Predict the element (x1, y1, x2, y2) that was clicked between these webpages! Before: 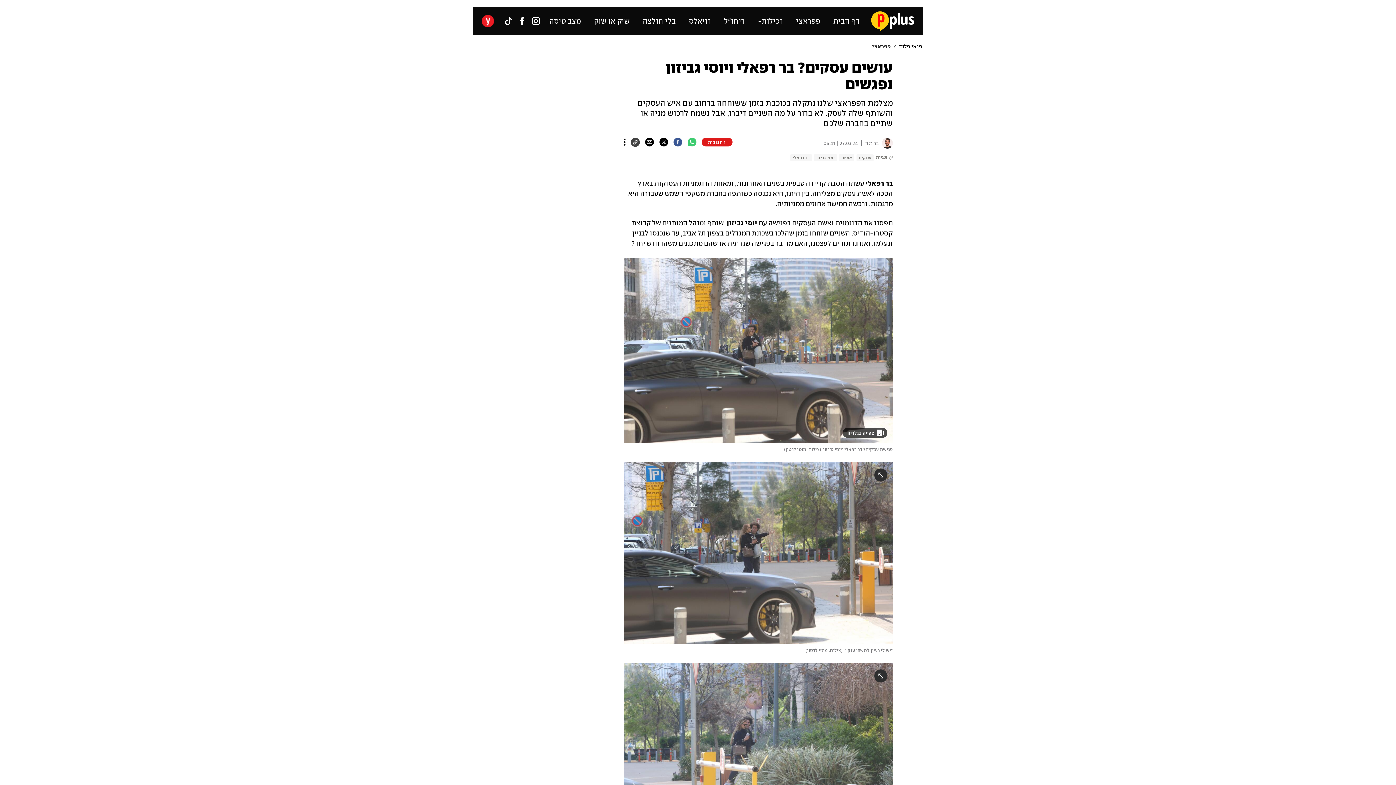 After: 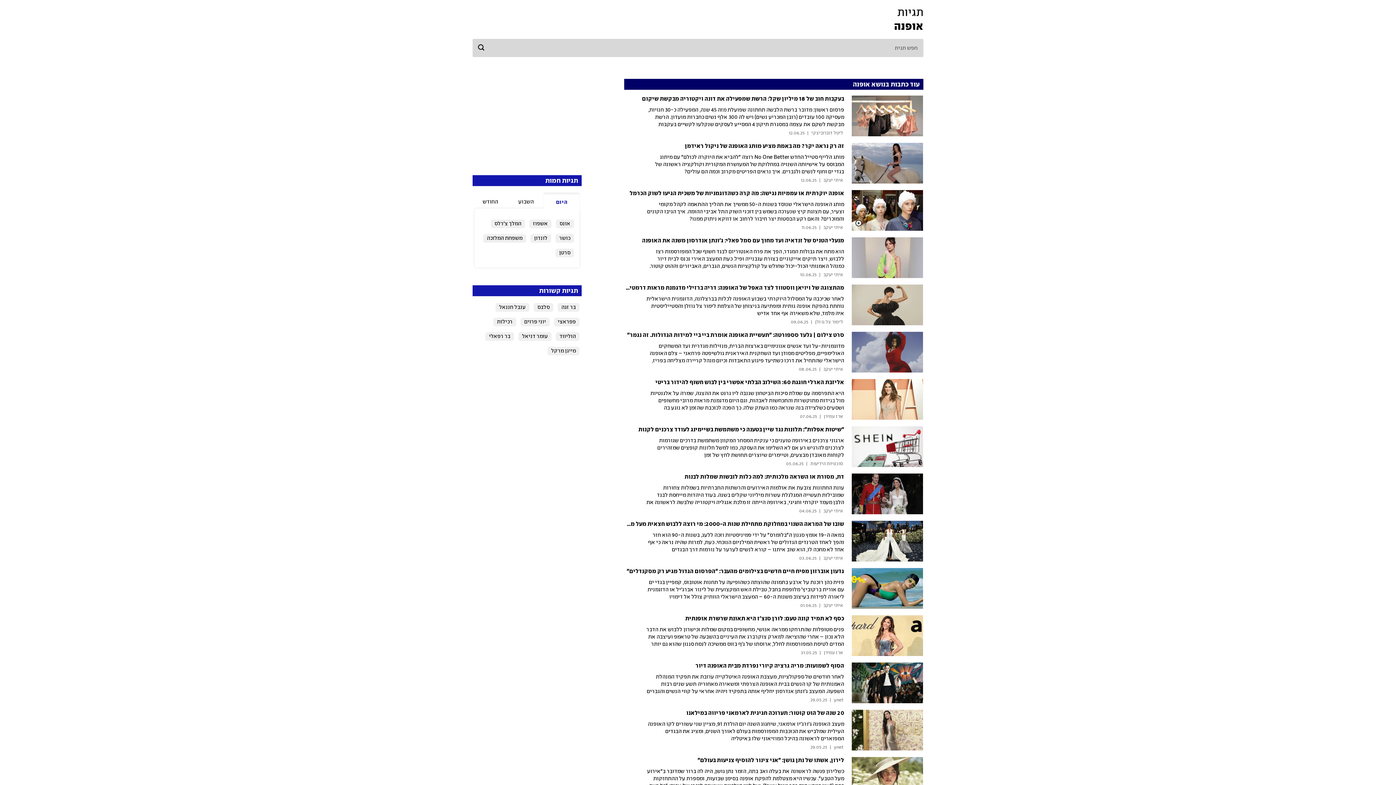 Action: bbox: (841, 154, 852, 161) label: אופנה